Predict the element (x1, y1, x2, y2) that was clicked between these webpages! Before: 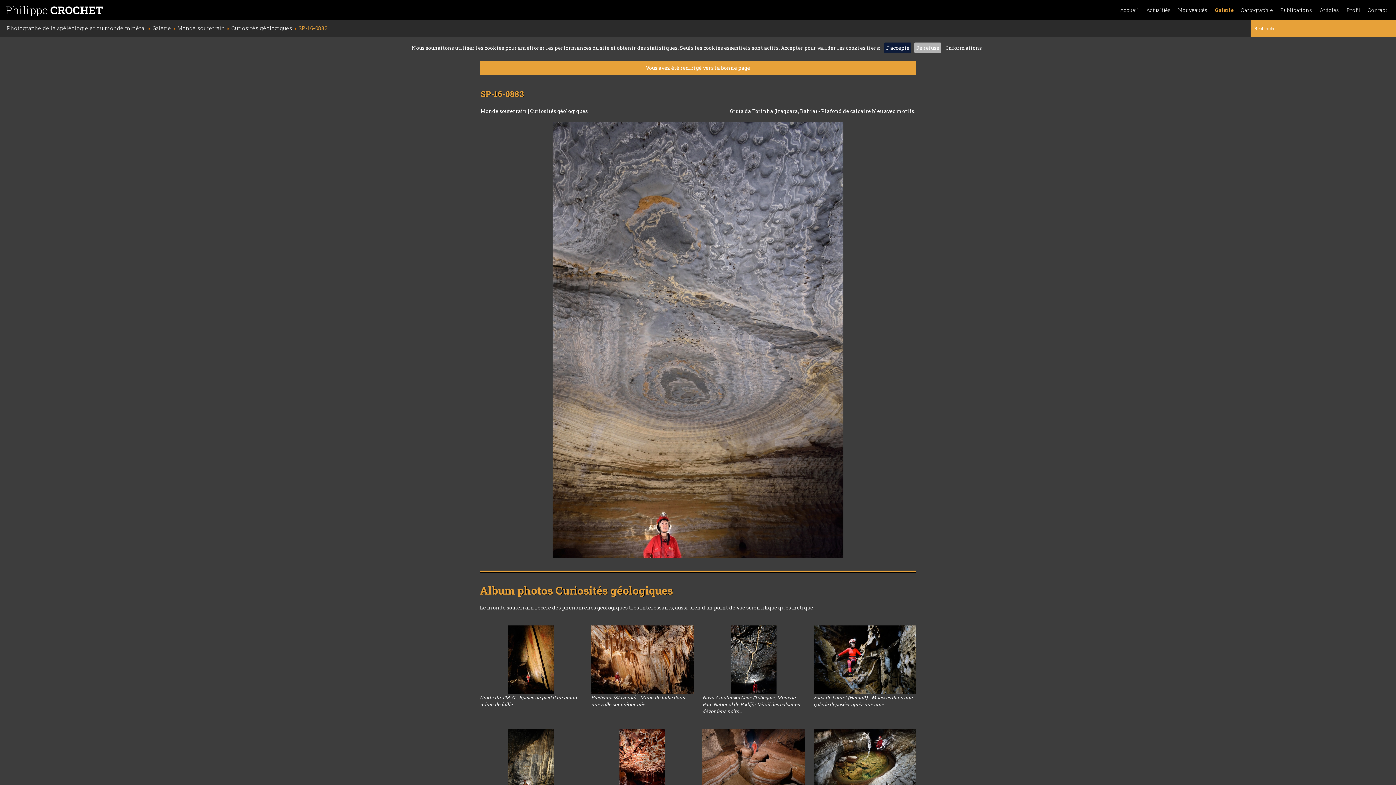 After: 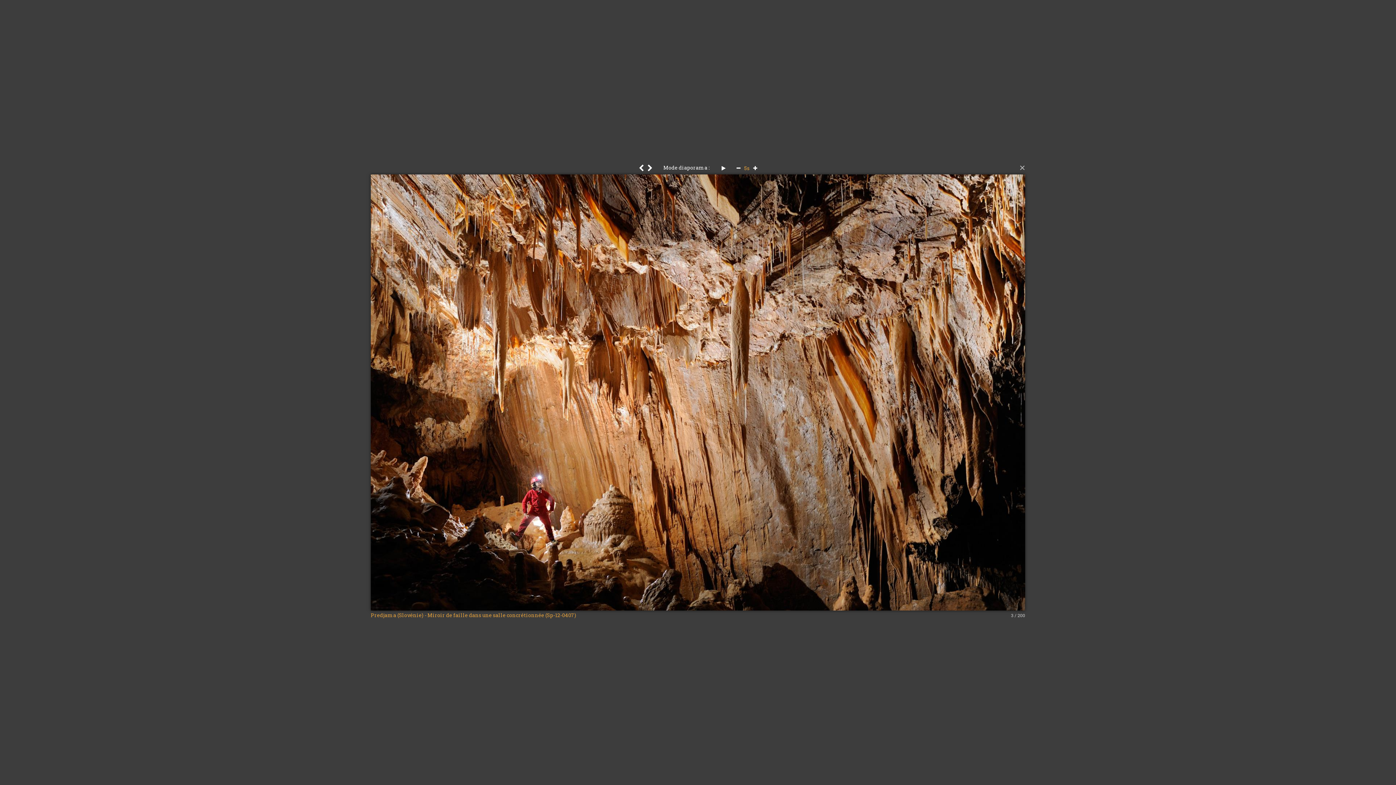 Action: bbox: (591, 625, 693, 694)